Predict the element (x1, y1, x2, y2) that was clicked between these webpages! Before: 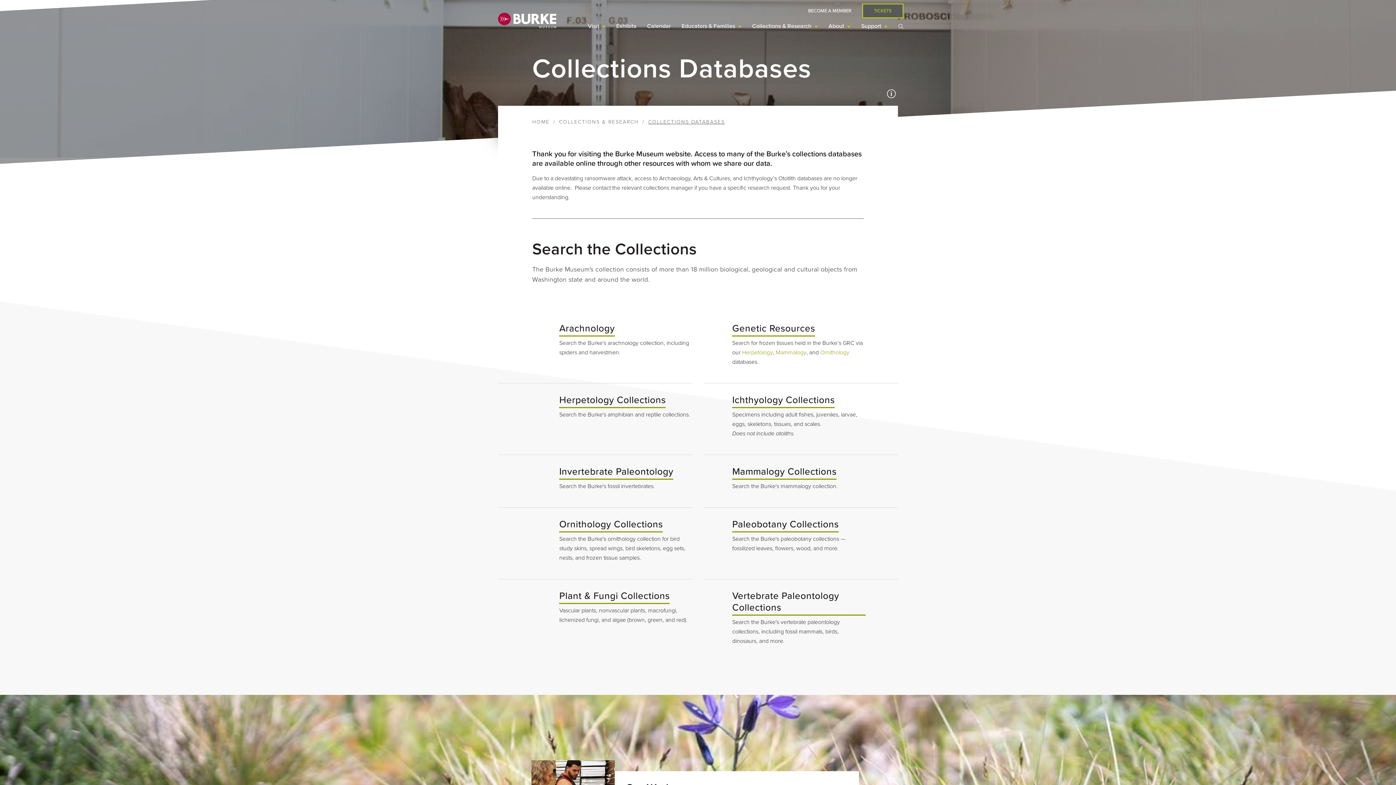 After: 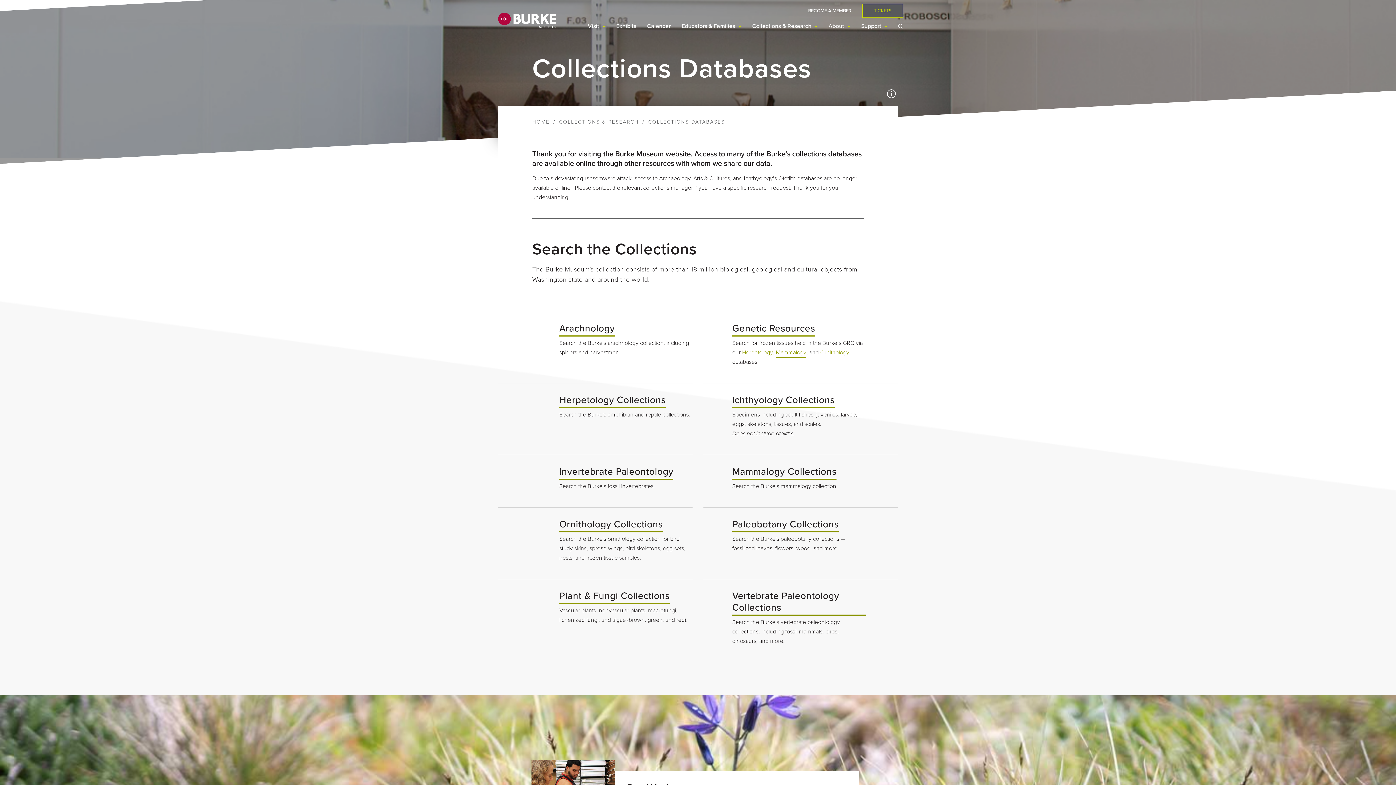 Action: label: Mammalogy bbox: (776, 348, 806, 357)